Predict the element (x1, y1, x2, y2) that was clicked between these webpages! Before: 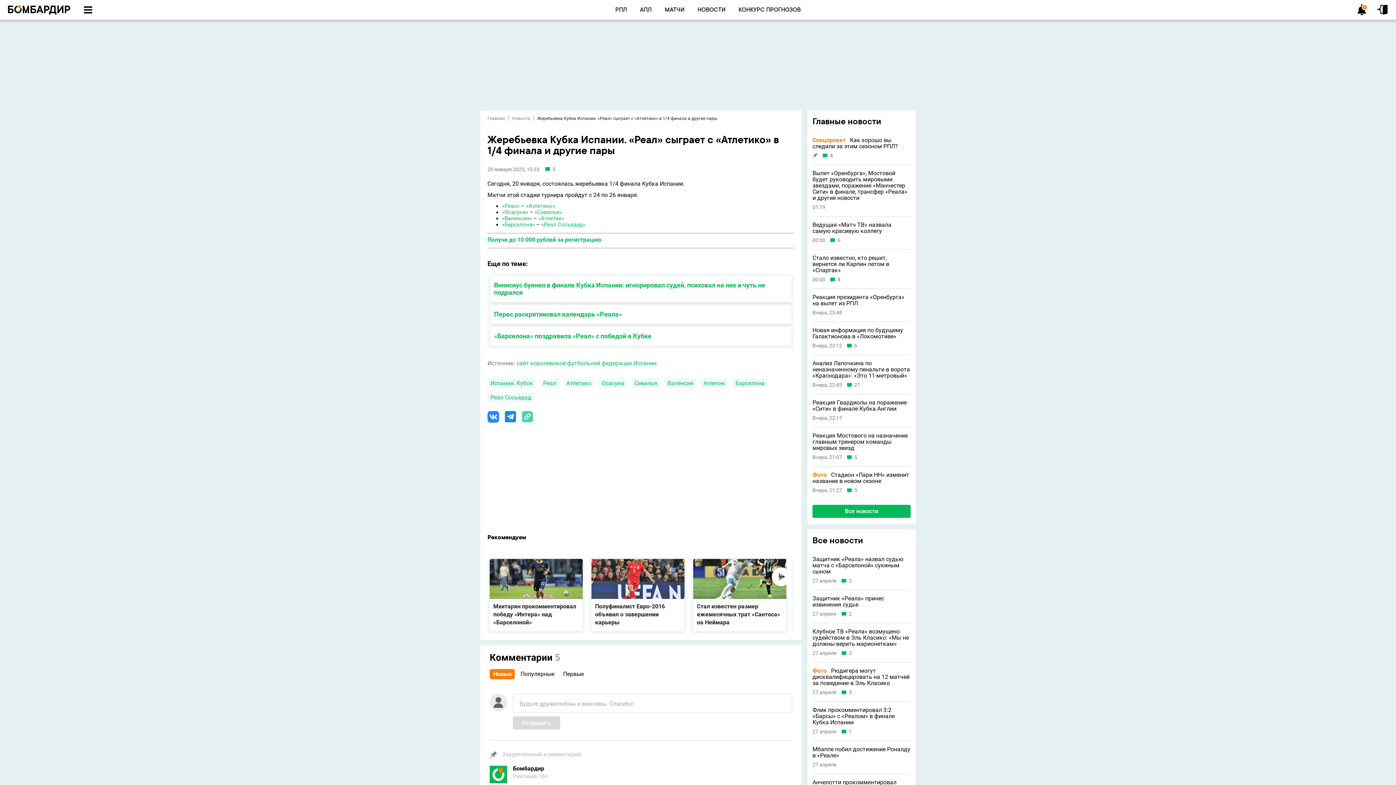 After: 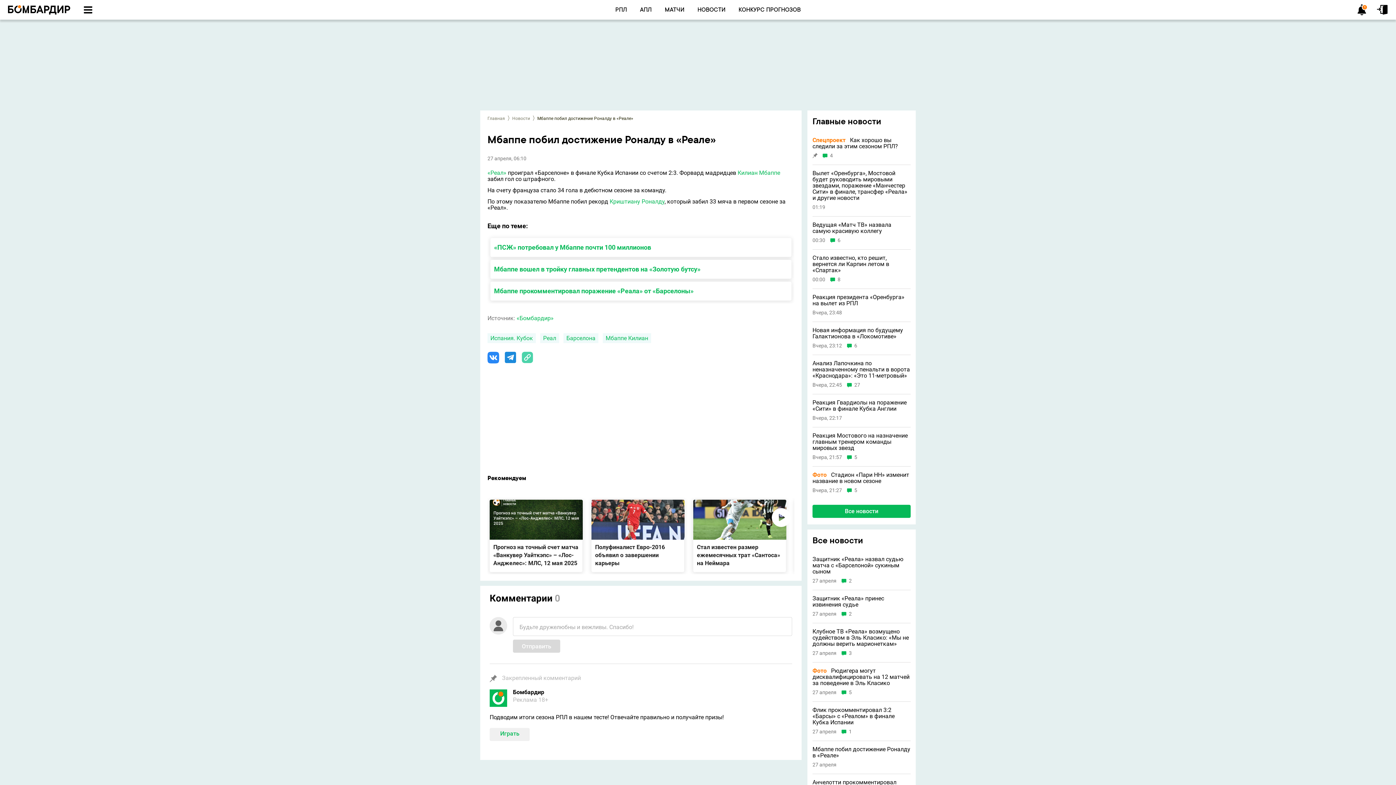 Action: bbox: (812, 746, 910, 758) label: Мбаппе побил достижение Роналду в «Реале»